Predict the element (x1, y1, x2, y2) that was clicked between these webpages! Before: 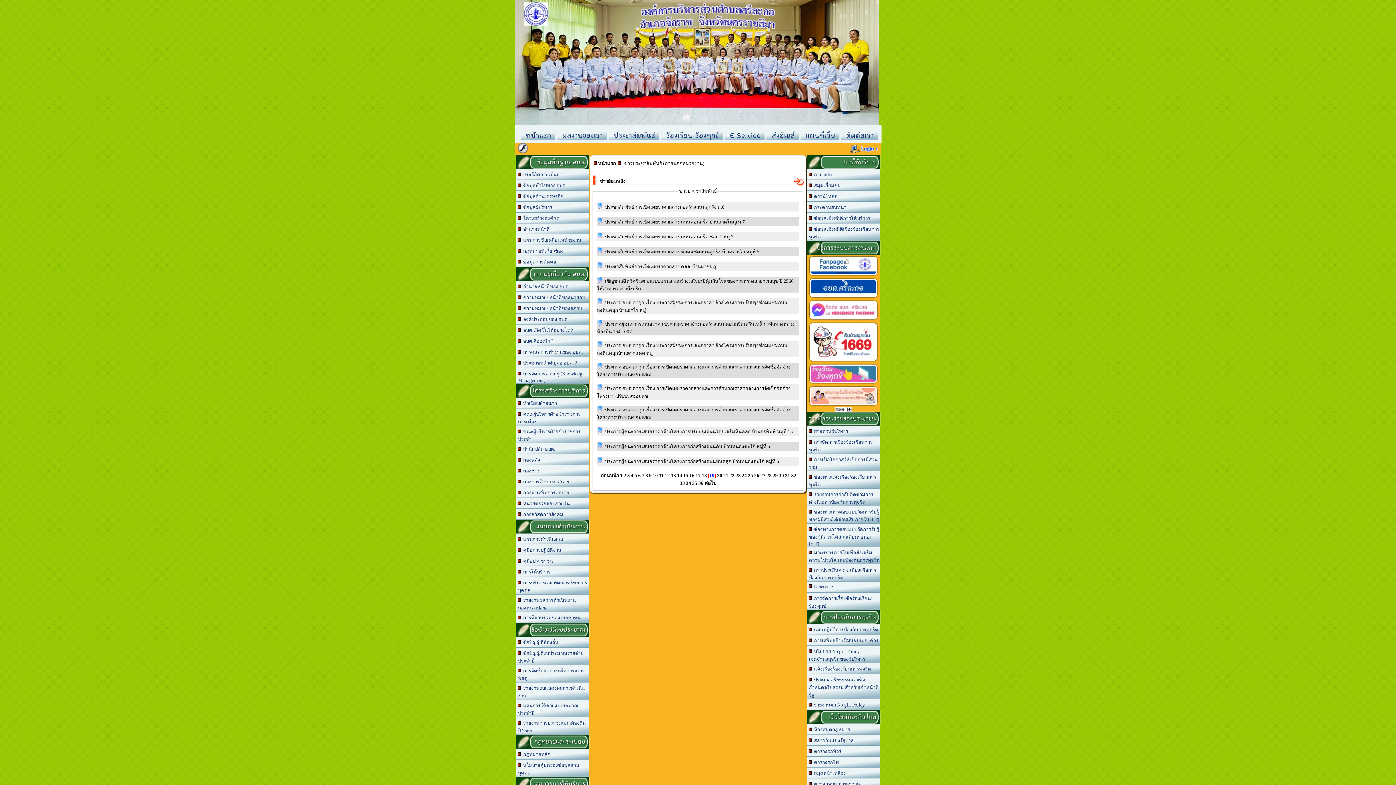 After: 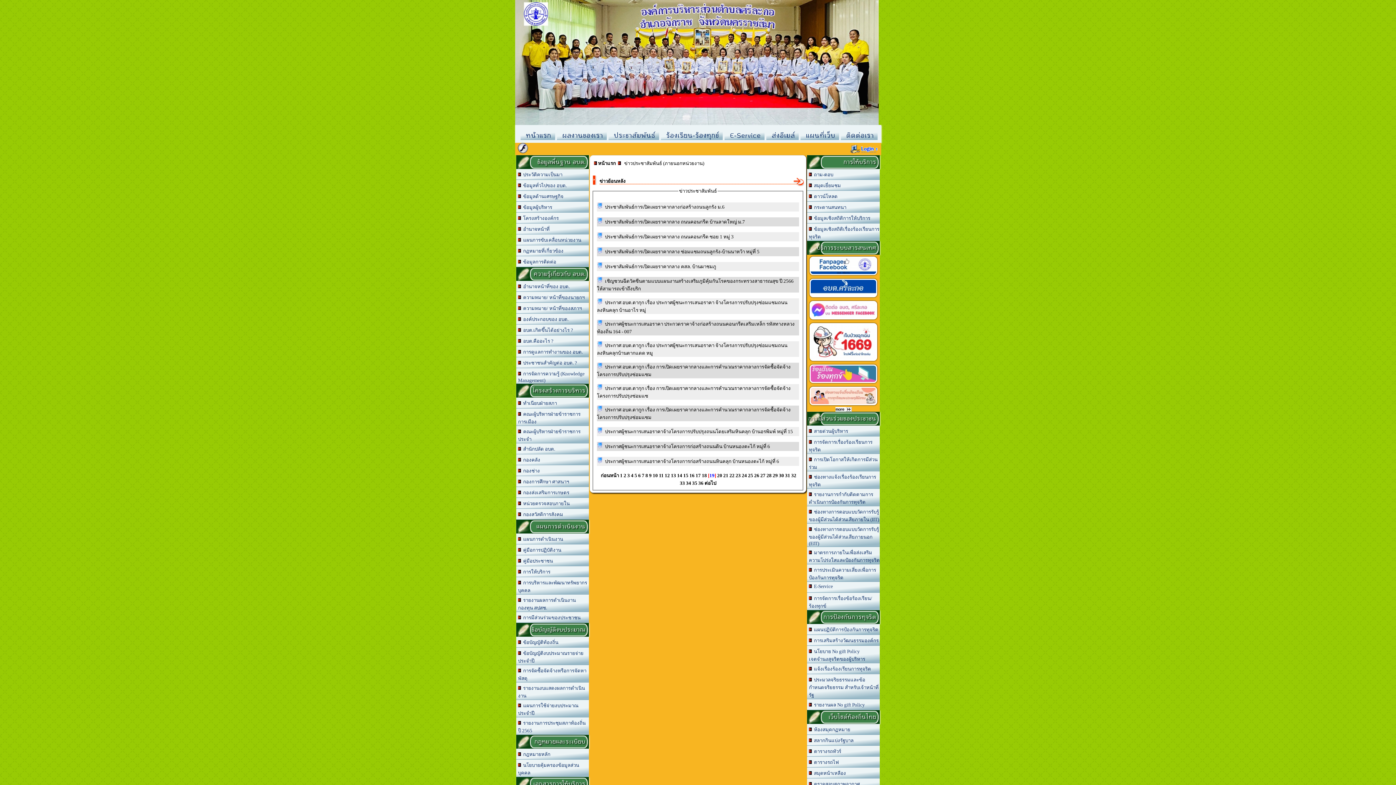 Action: bbox: (808, 272, 879, 278)